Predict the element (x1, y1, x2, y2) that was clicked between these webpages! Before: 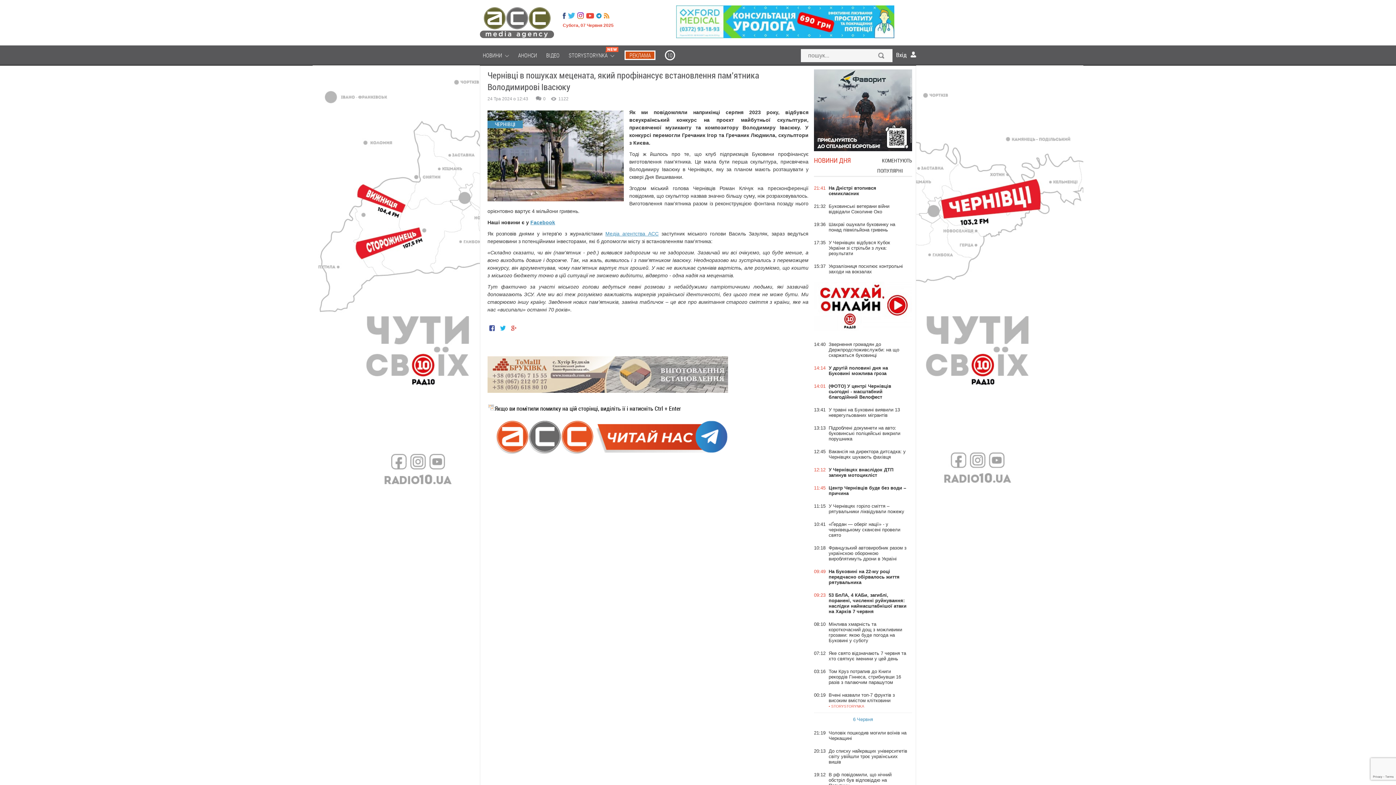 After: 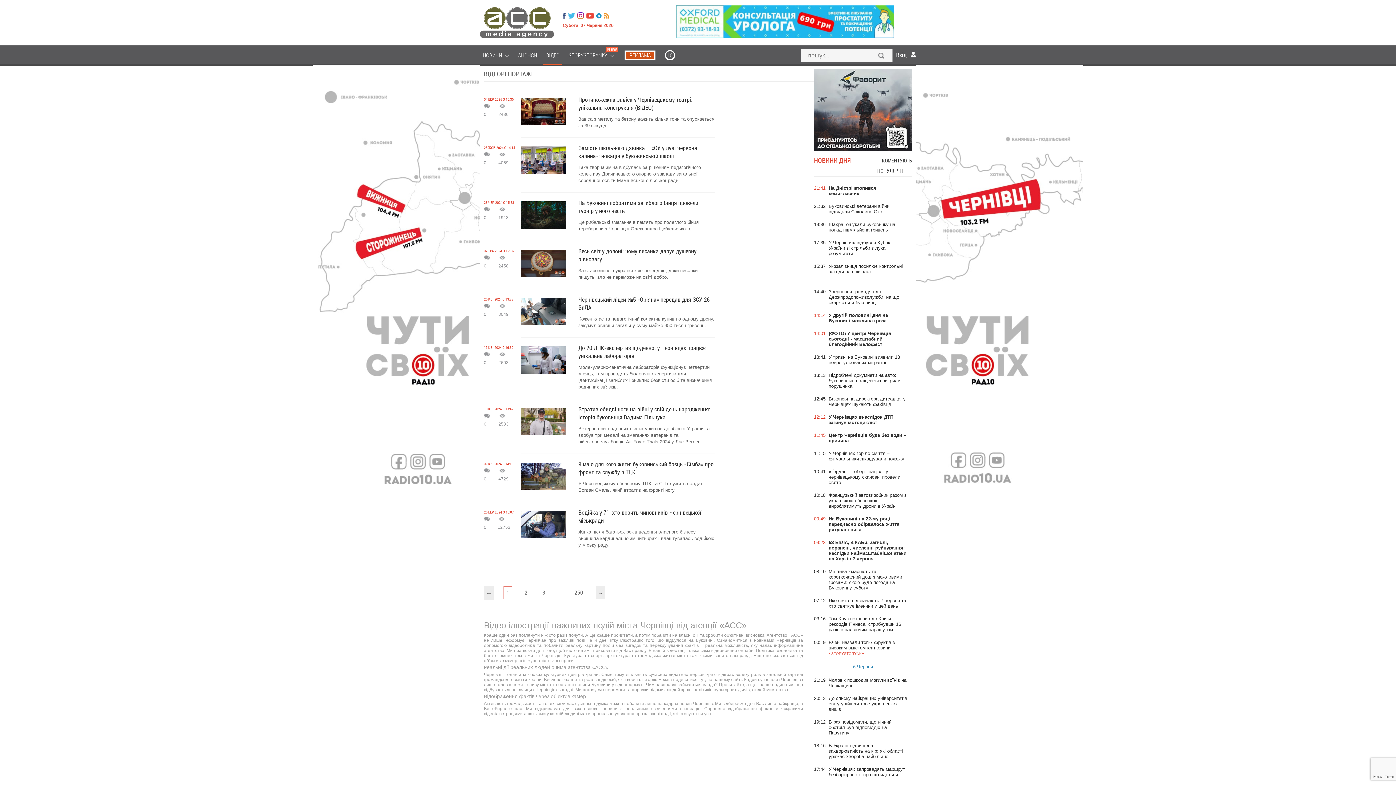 Action: bbox: (543, 45, 562, 65) label: ВІДЕО